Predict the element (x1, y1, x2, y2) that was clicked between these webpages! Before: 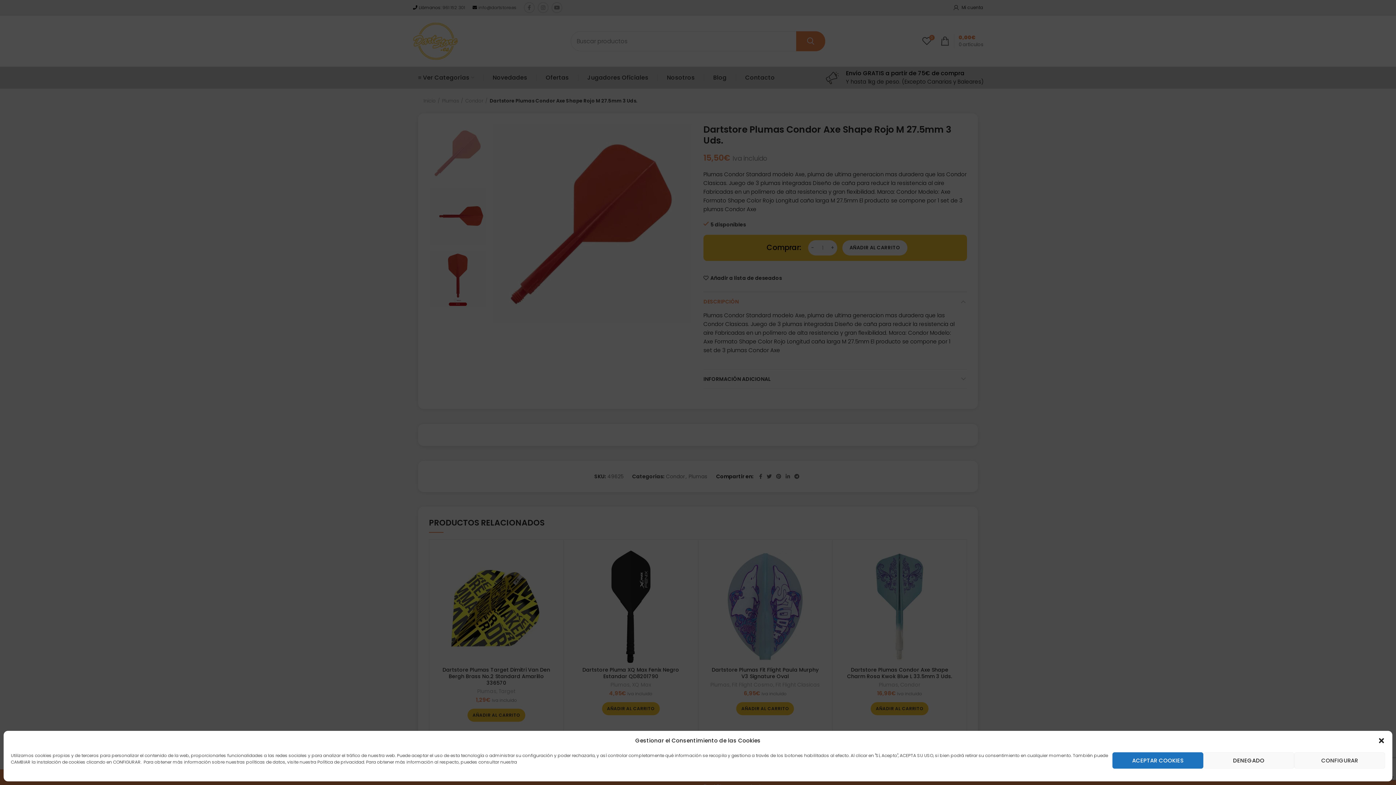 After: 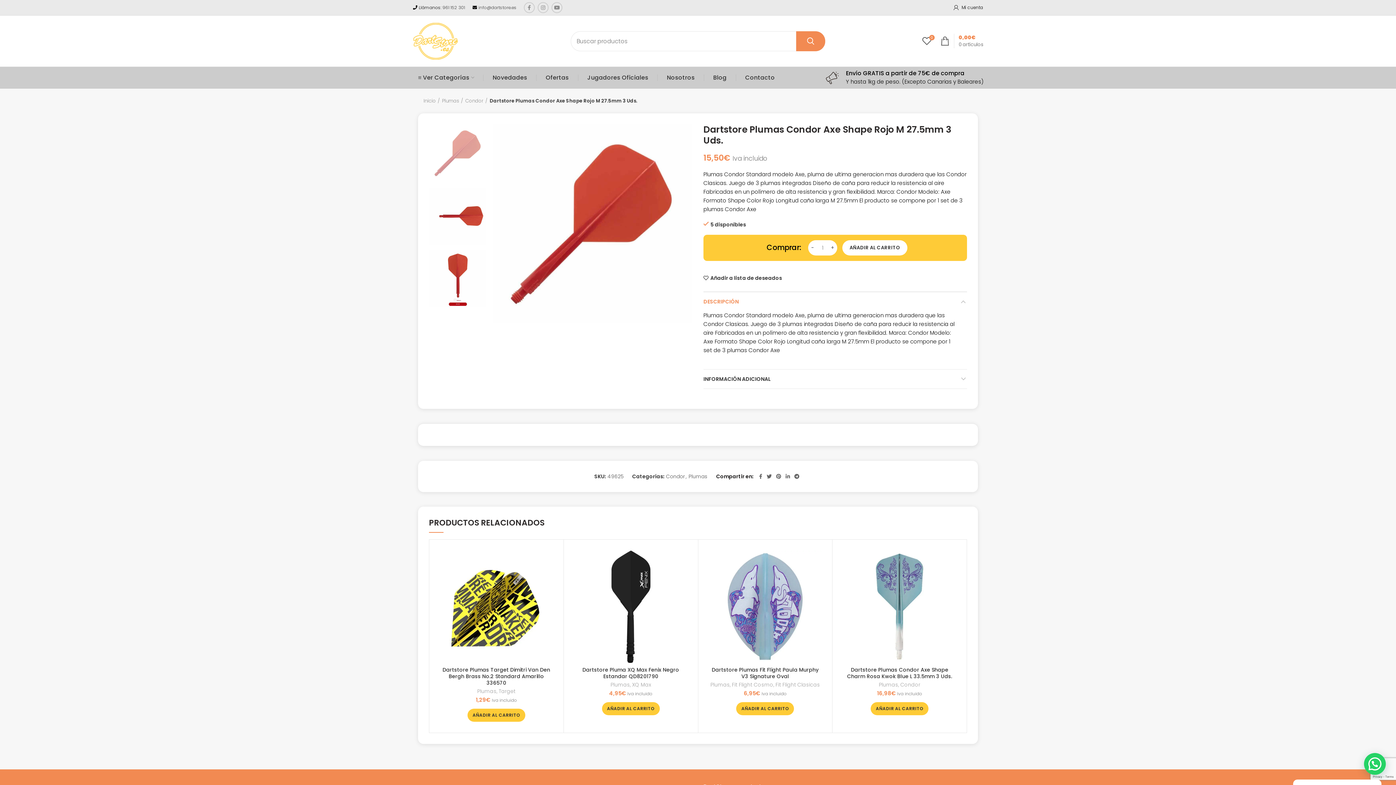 Action: bbox: (1203, 752, 1294, 769) label: DENEGADO